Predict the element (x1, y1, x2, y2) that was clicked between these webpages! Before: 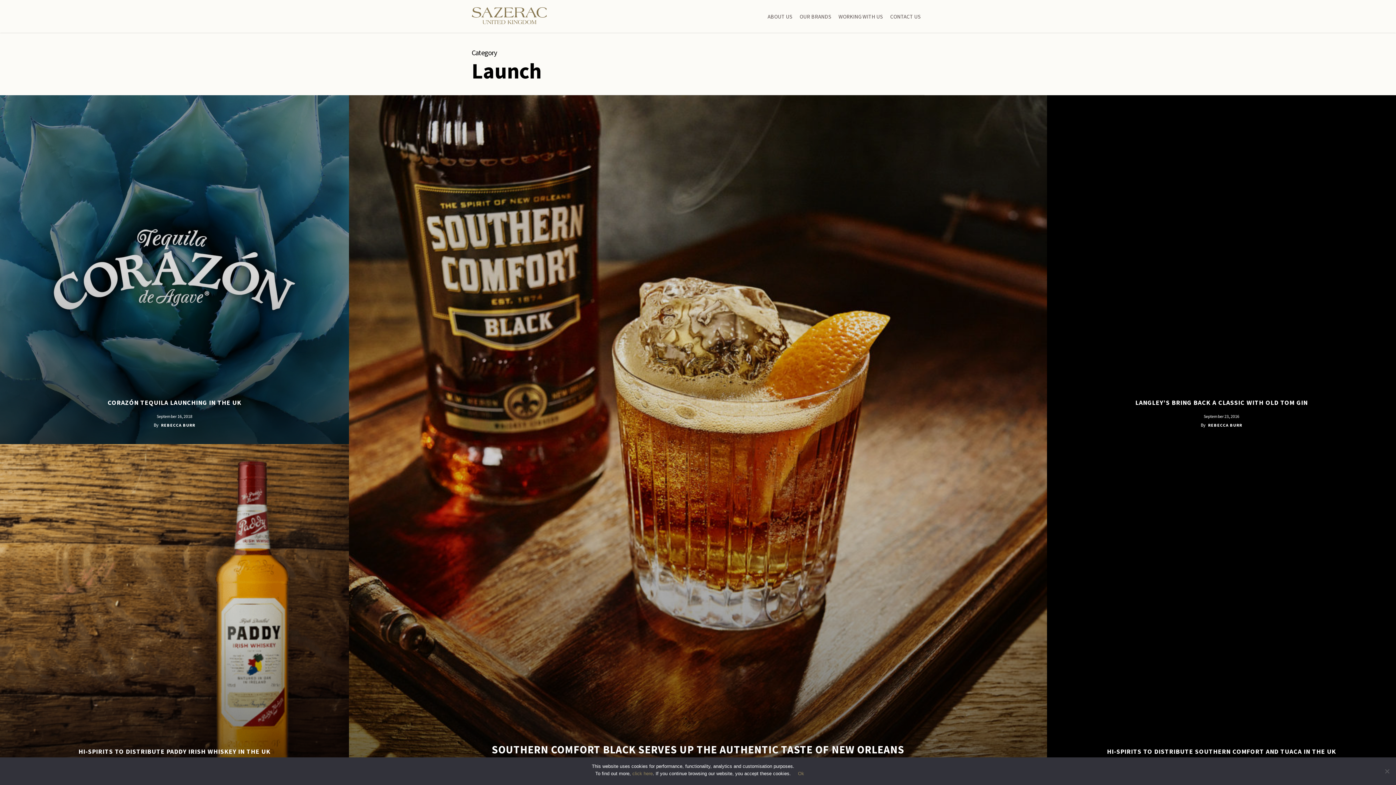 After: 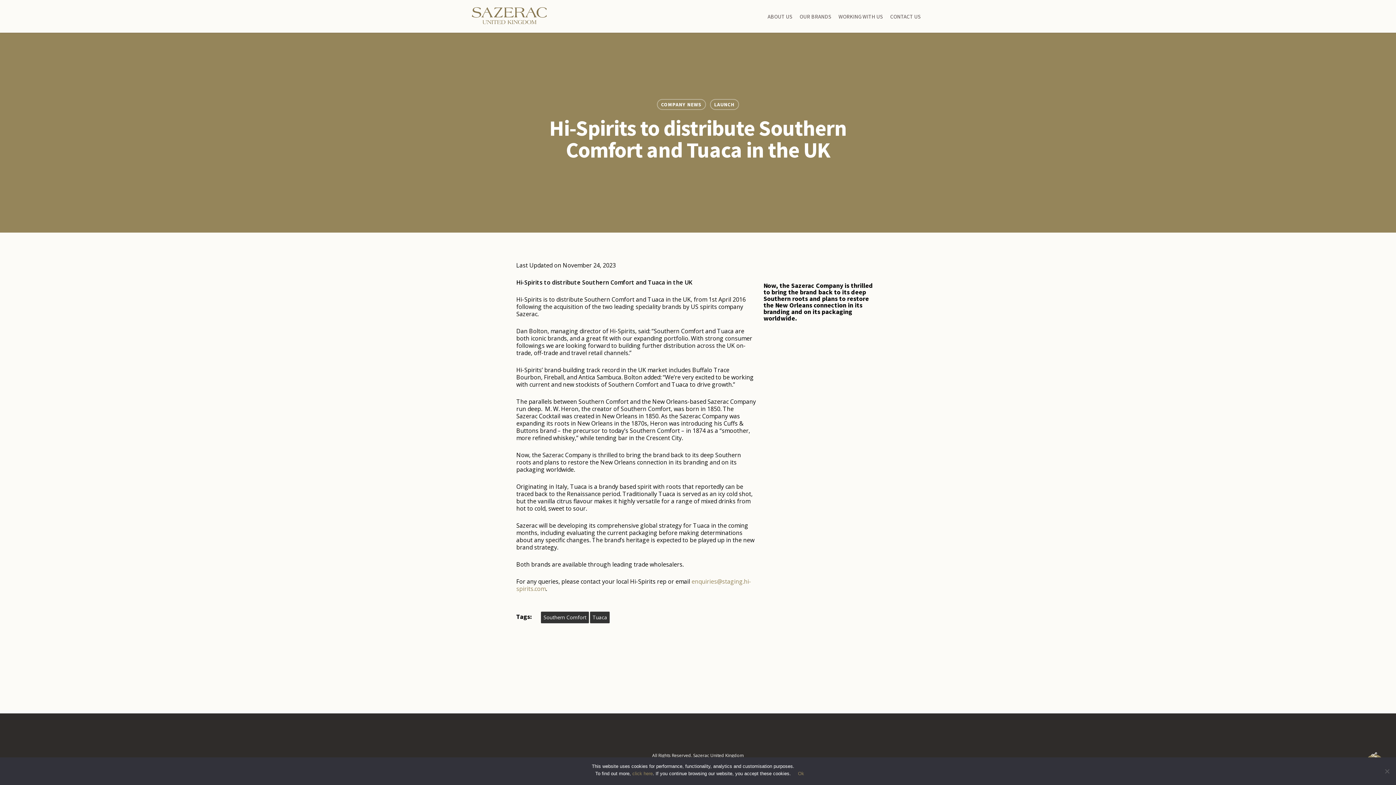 Action: bbox: (1047, 444, 1396, 793)